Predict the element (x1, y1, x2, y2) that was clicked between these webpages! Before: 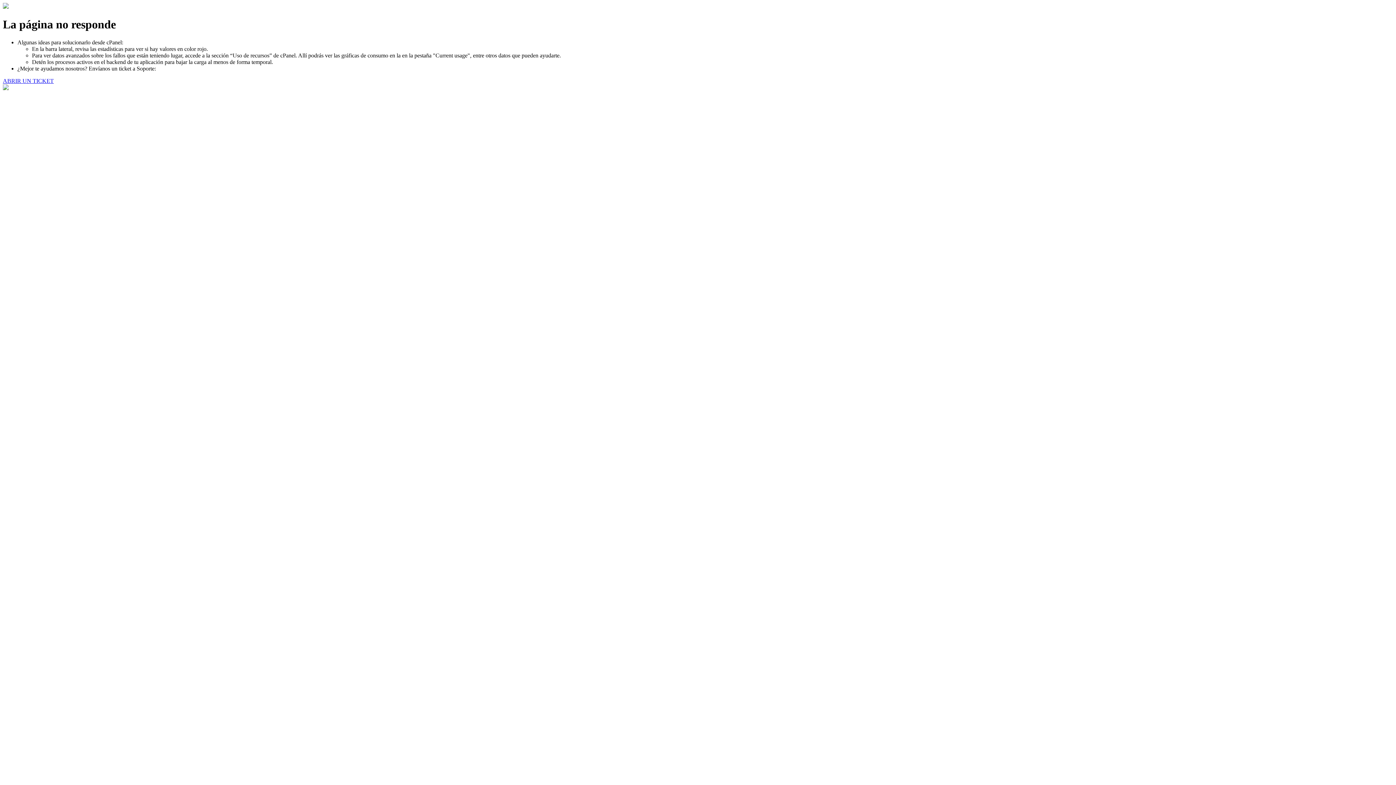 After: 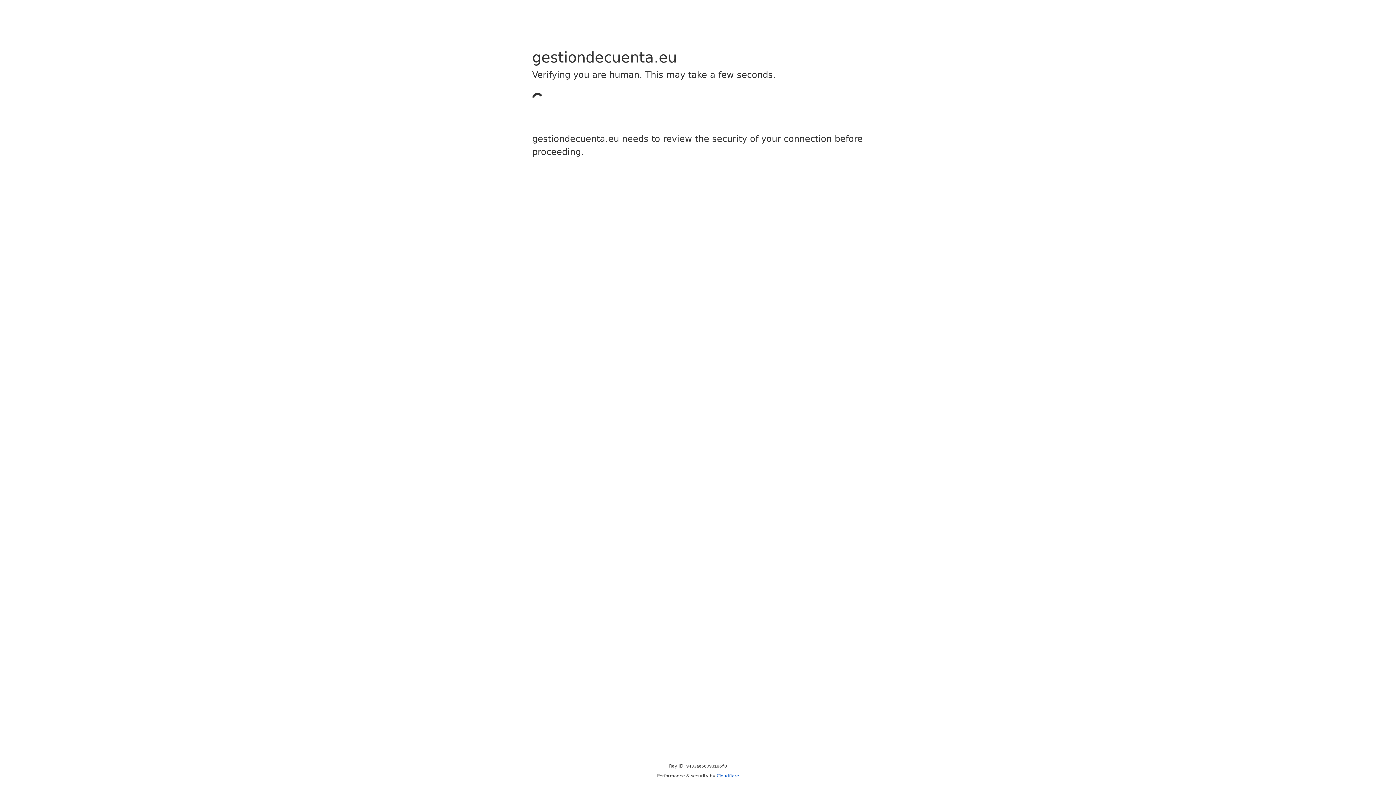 Action: label: ABRIR UN TICKET bbox: (2, 77, 53, 83)